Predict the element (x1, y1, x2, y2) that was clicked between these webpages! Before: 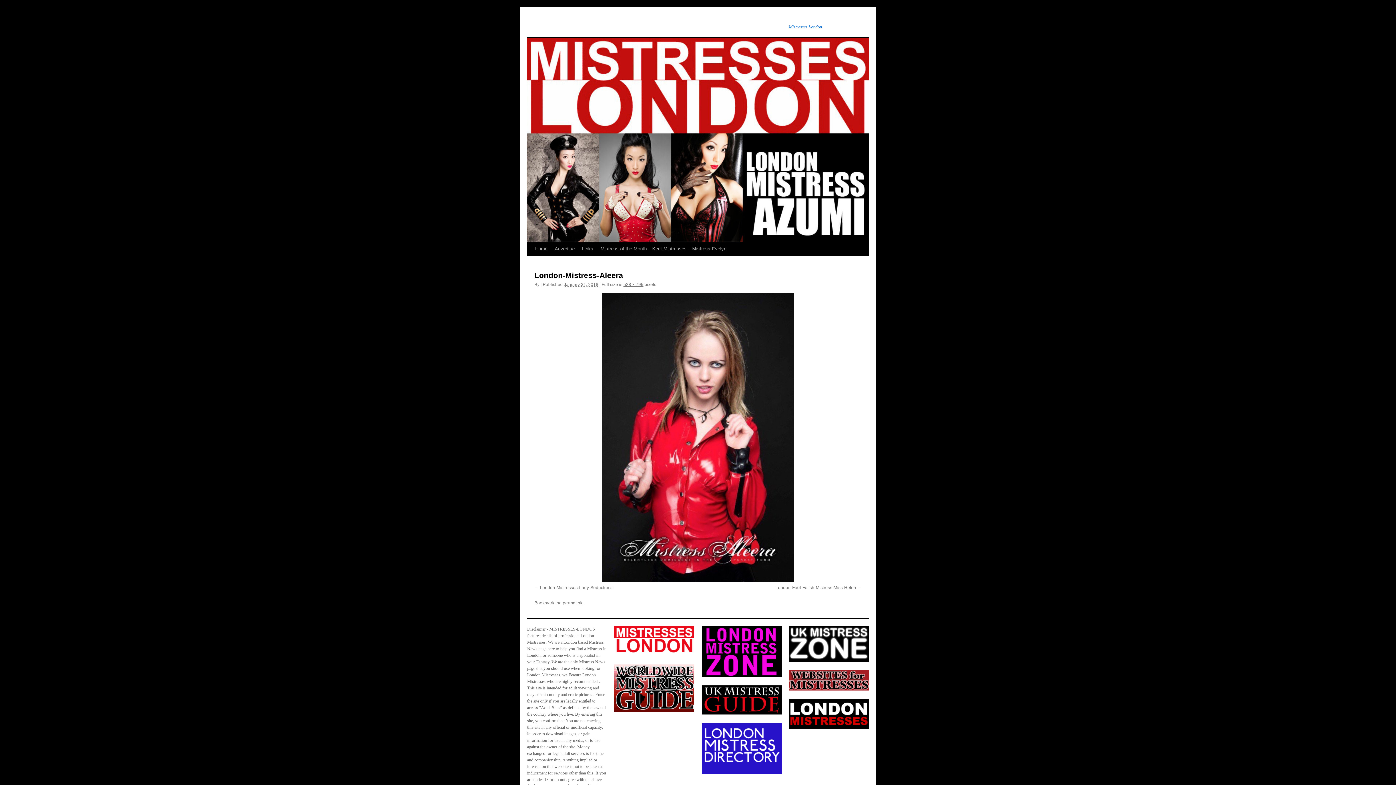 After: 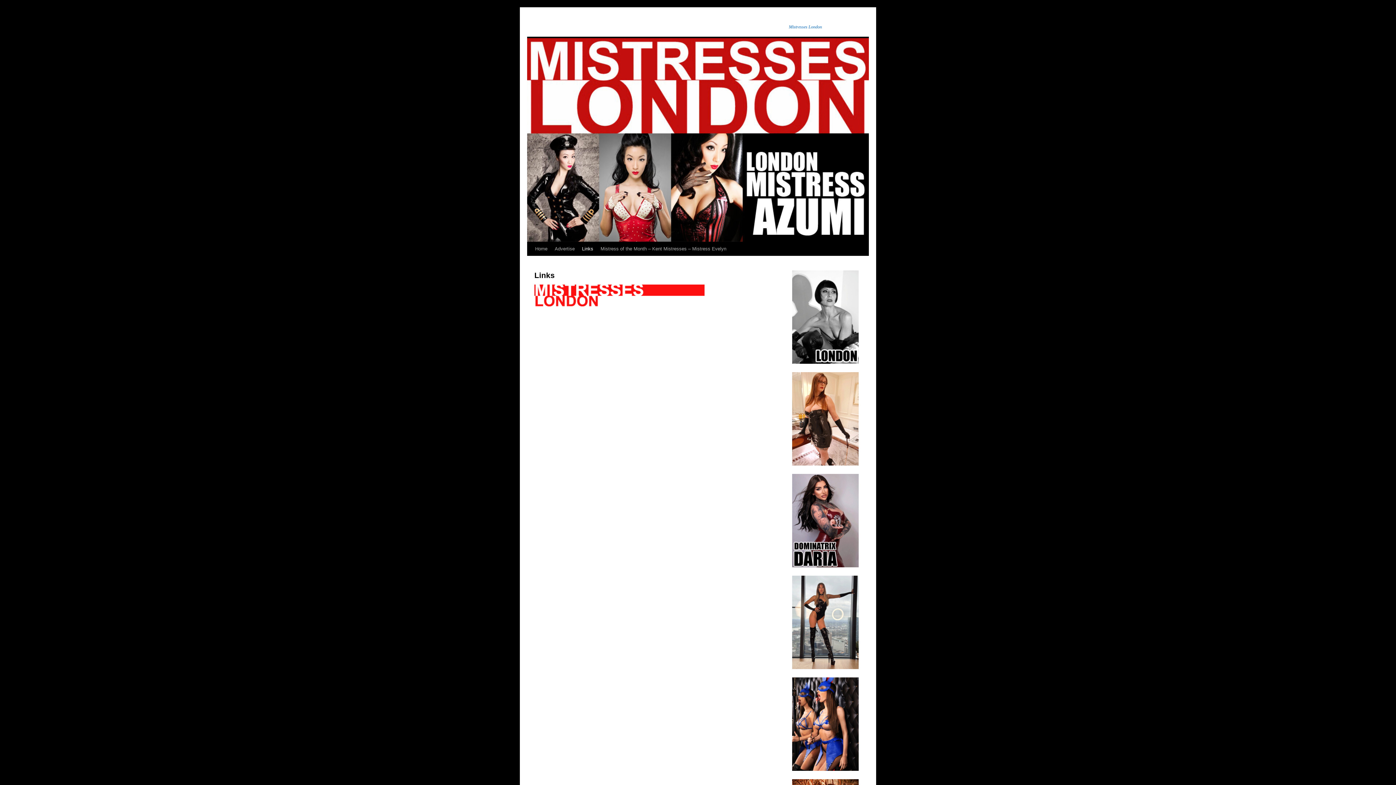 Action: label: Links bbox: (578, 242, 597, 256)